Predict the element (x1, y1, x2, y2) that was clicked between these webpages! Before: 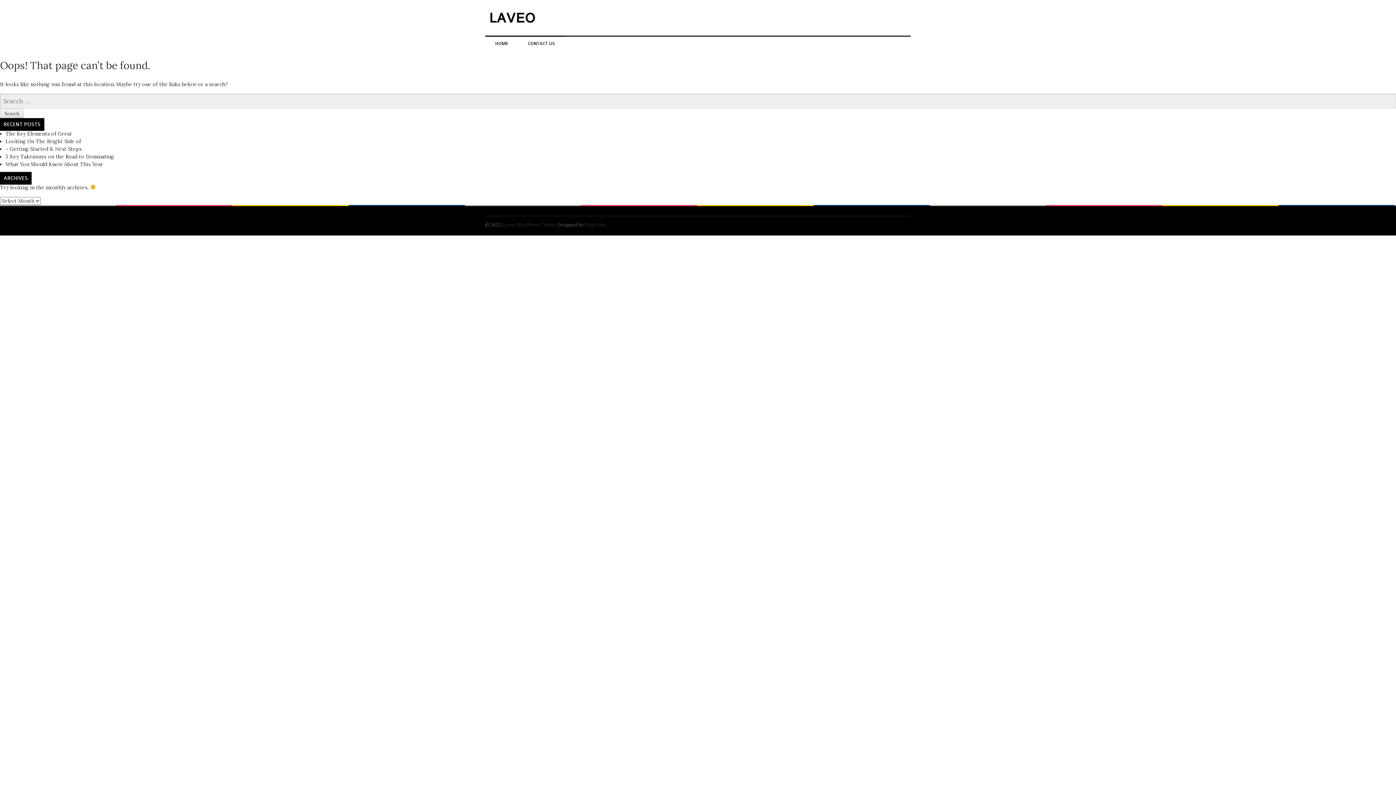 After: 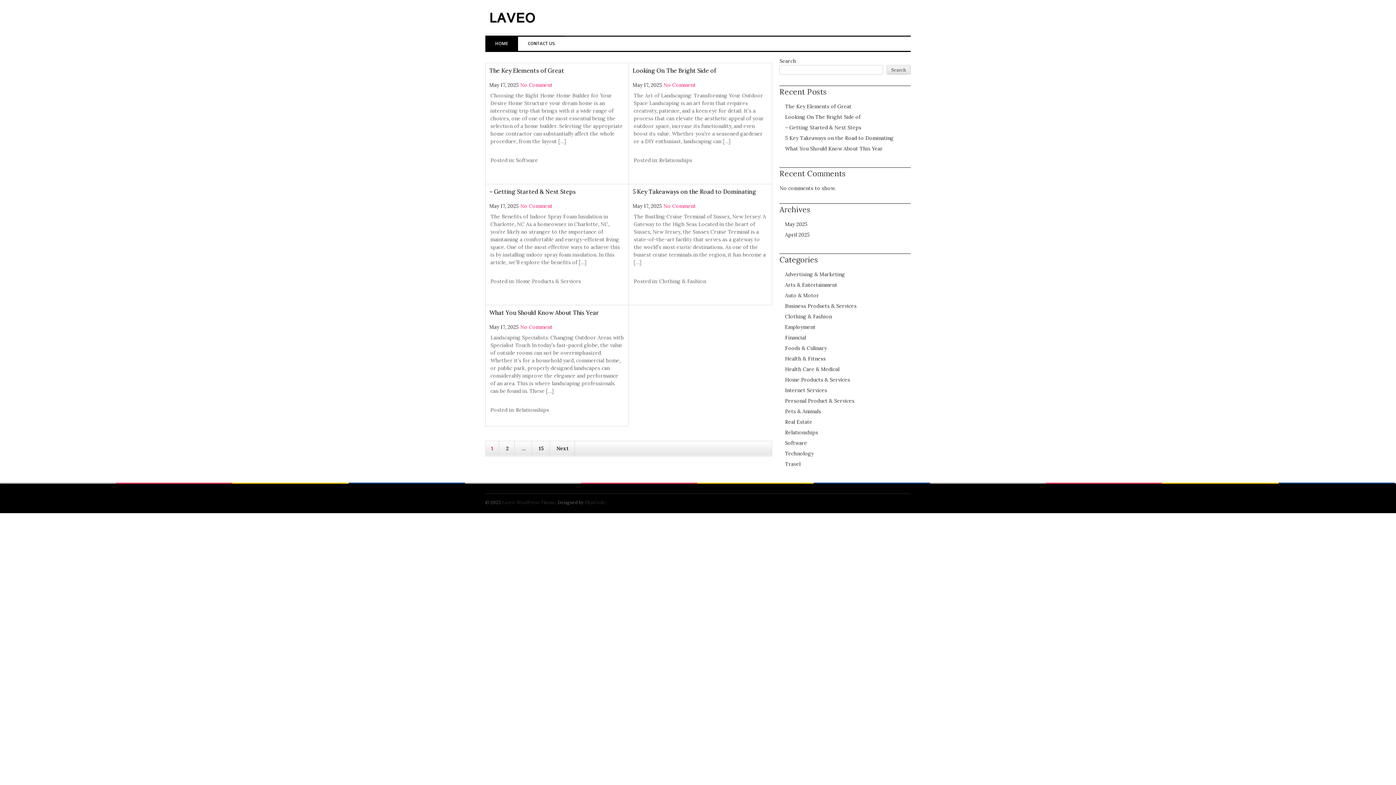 Action: bbox: (485, 7, 538, 28)